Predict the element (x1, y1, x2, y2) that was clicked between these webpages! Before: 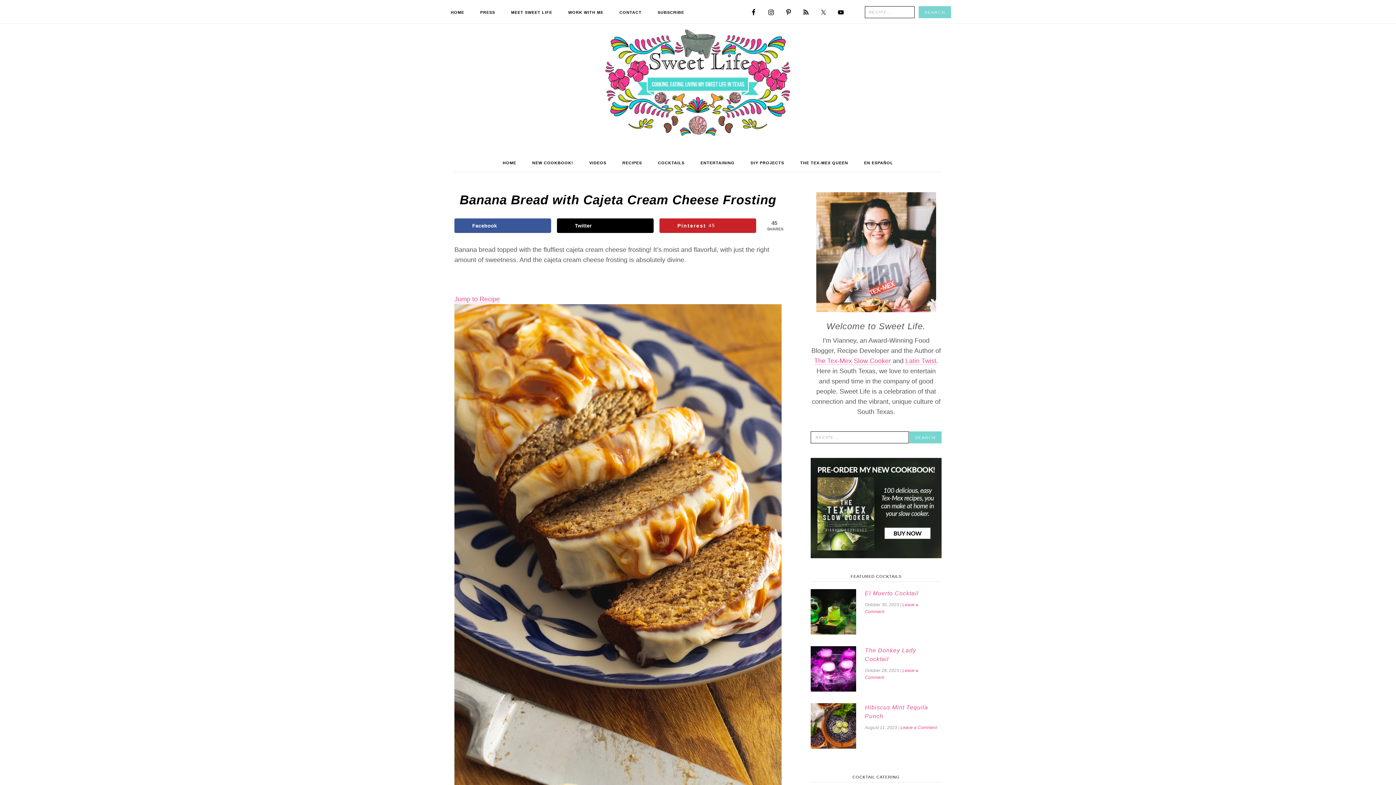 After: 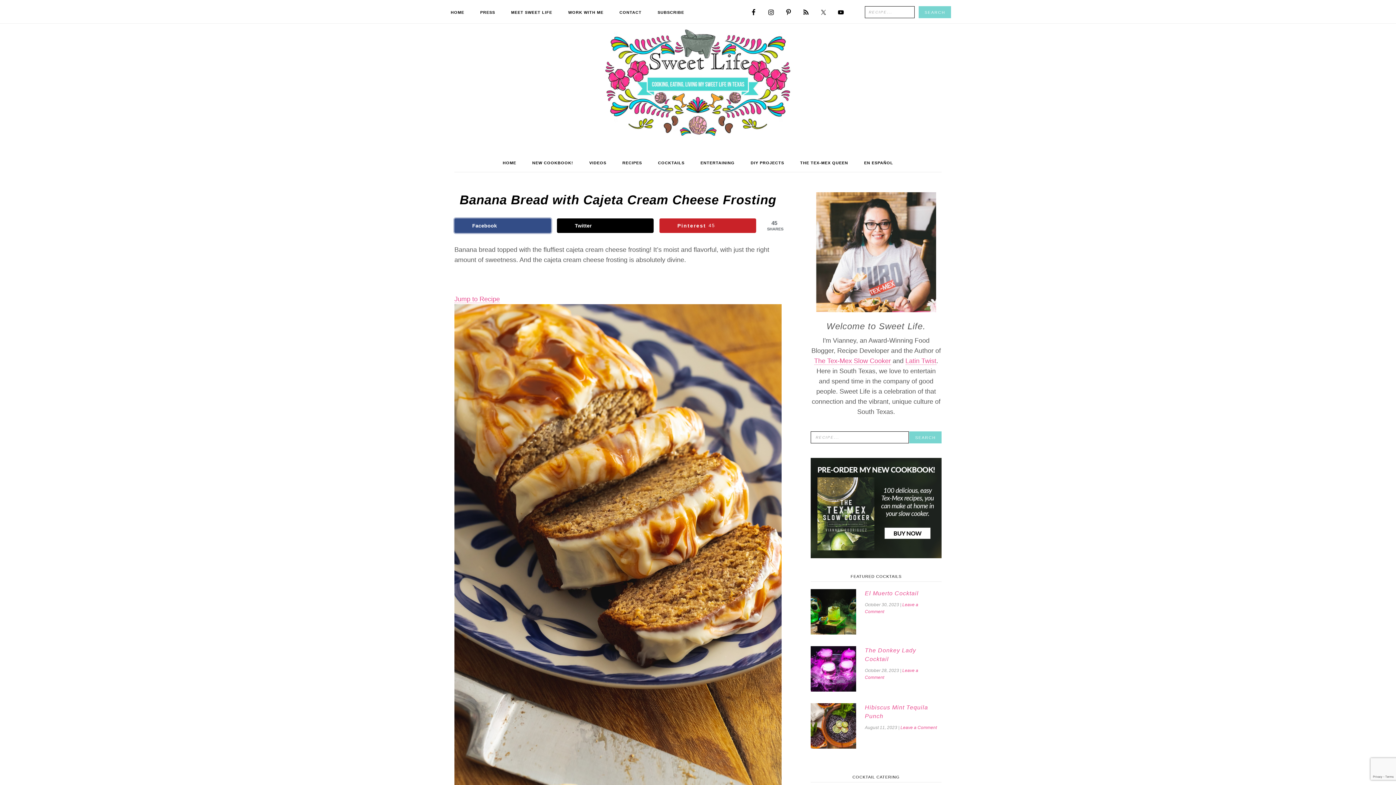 Action: bbox: (454, 218, 551, 233) label: Share on Facebook